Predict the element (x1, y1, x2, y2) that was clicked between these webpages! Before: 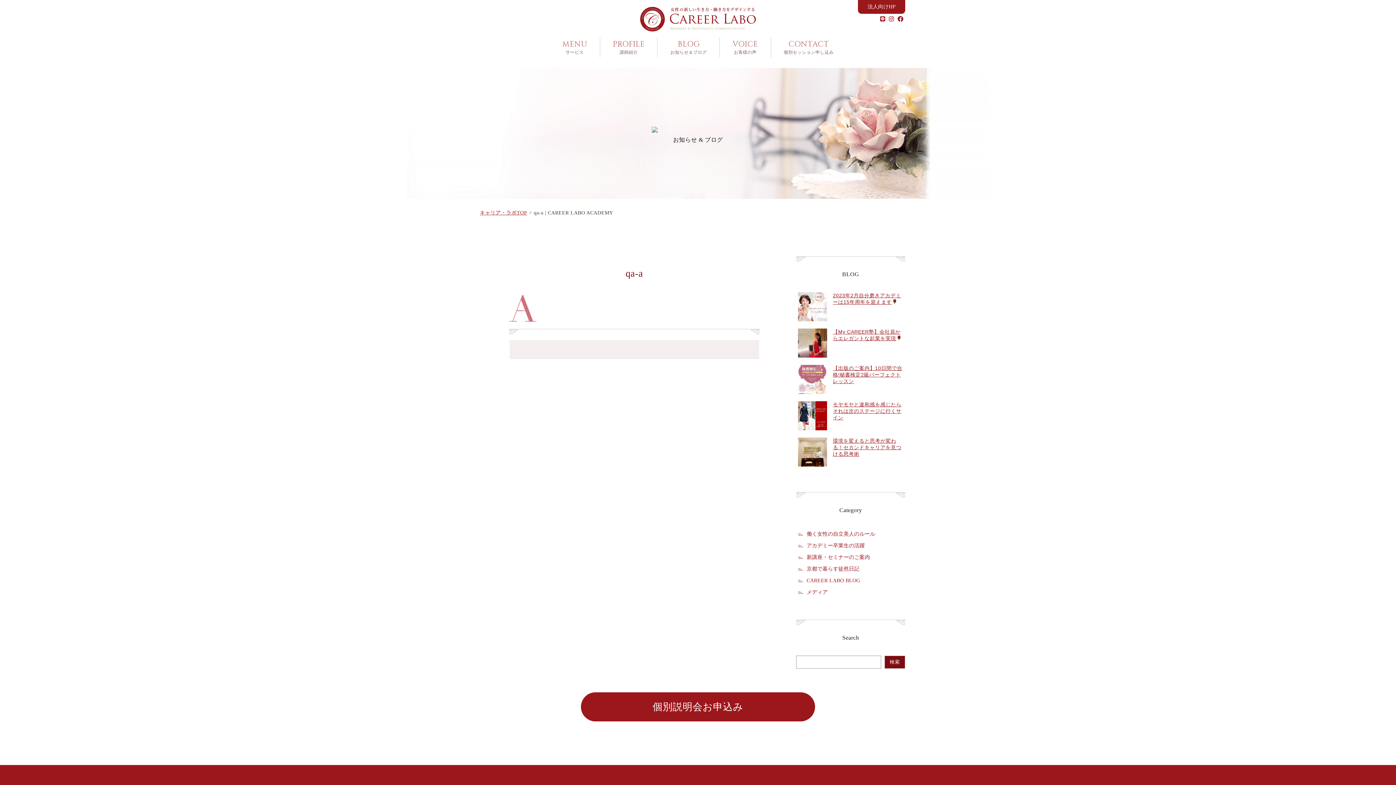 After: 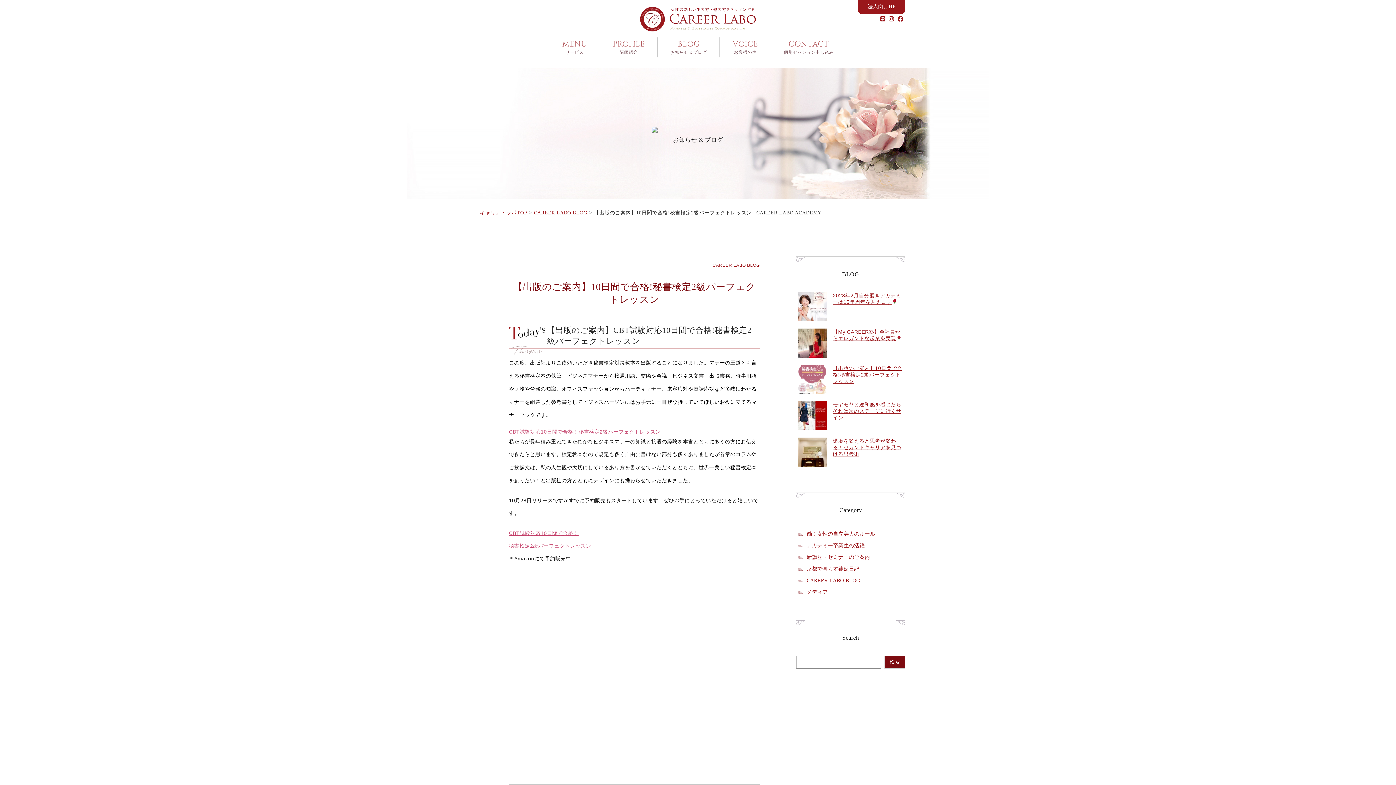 Action: bbox: (798, 395, 827, 401) label: 【出版のご案内】10日間で合格!秘書検定2級パーフェクトレッスン